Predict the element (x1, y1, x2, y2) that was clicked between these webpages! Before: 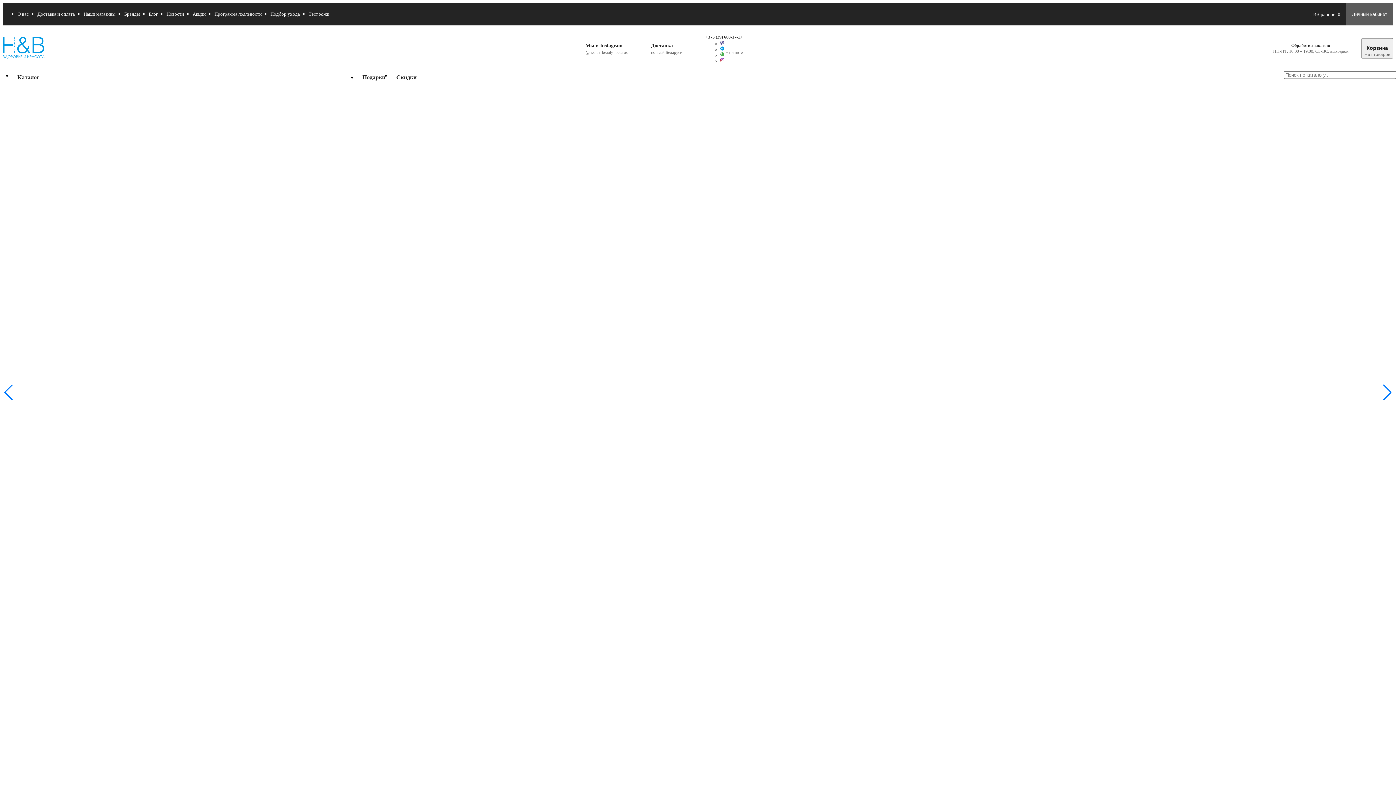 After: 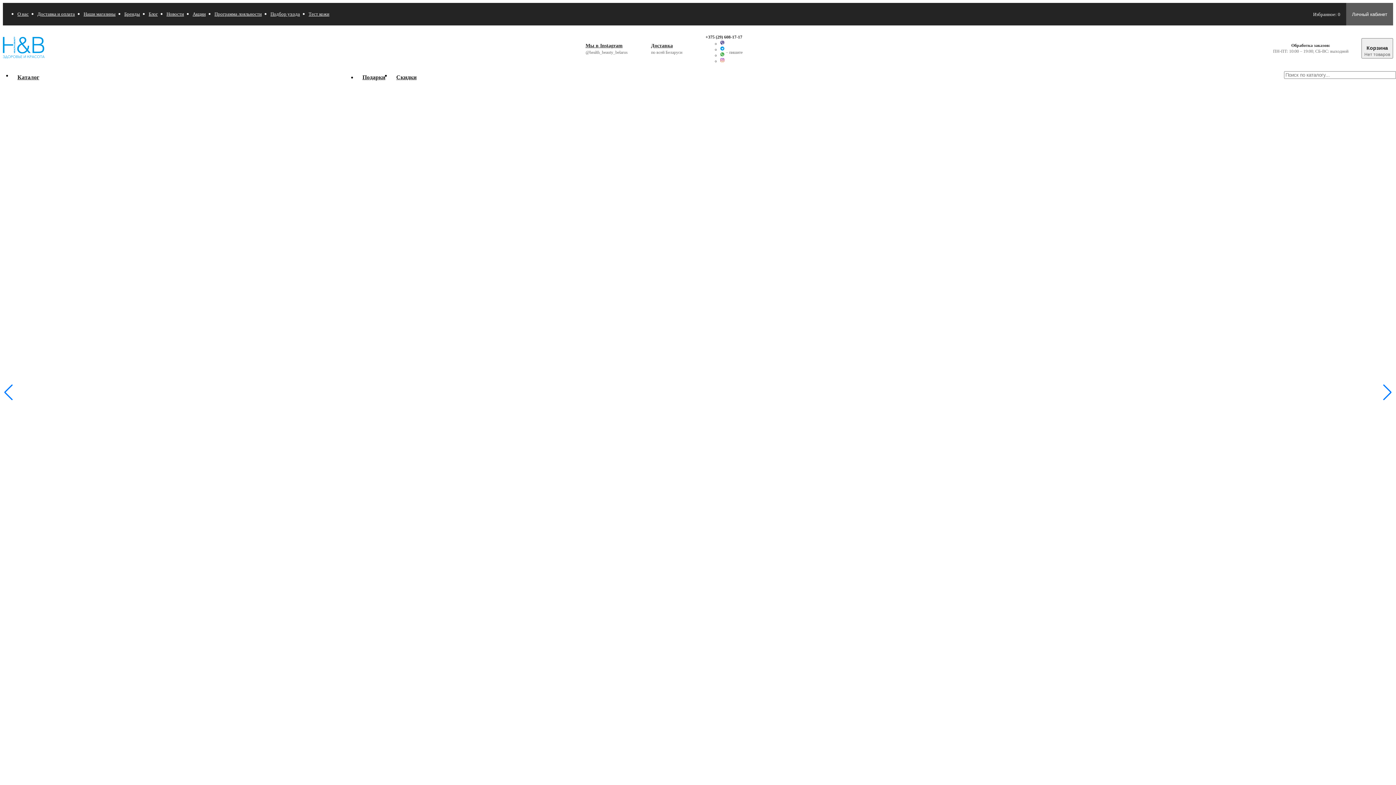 Action: label: +375 (29) 608-17-17 bbox: (705, 34, 742, 39)